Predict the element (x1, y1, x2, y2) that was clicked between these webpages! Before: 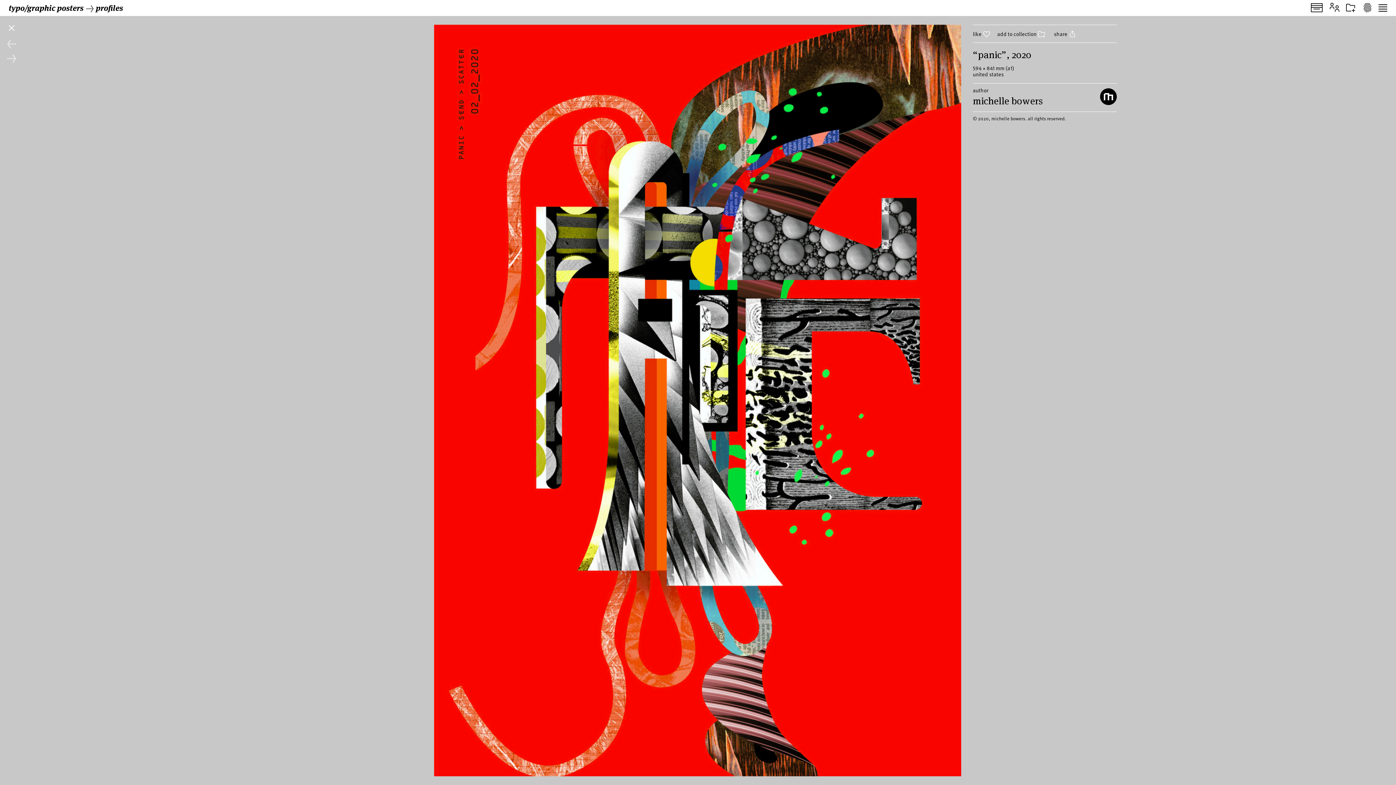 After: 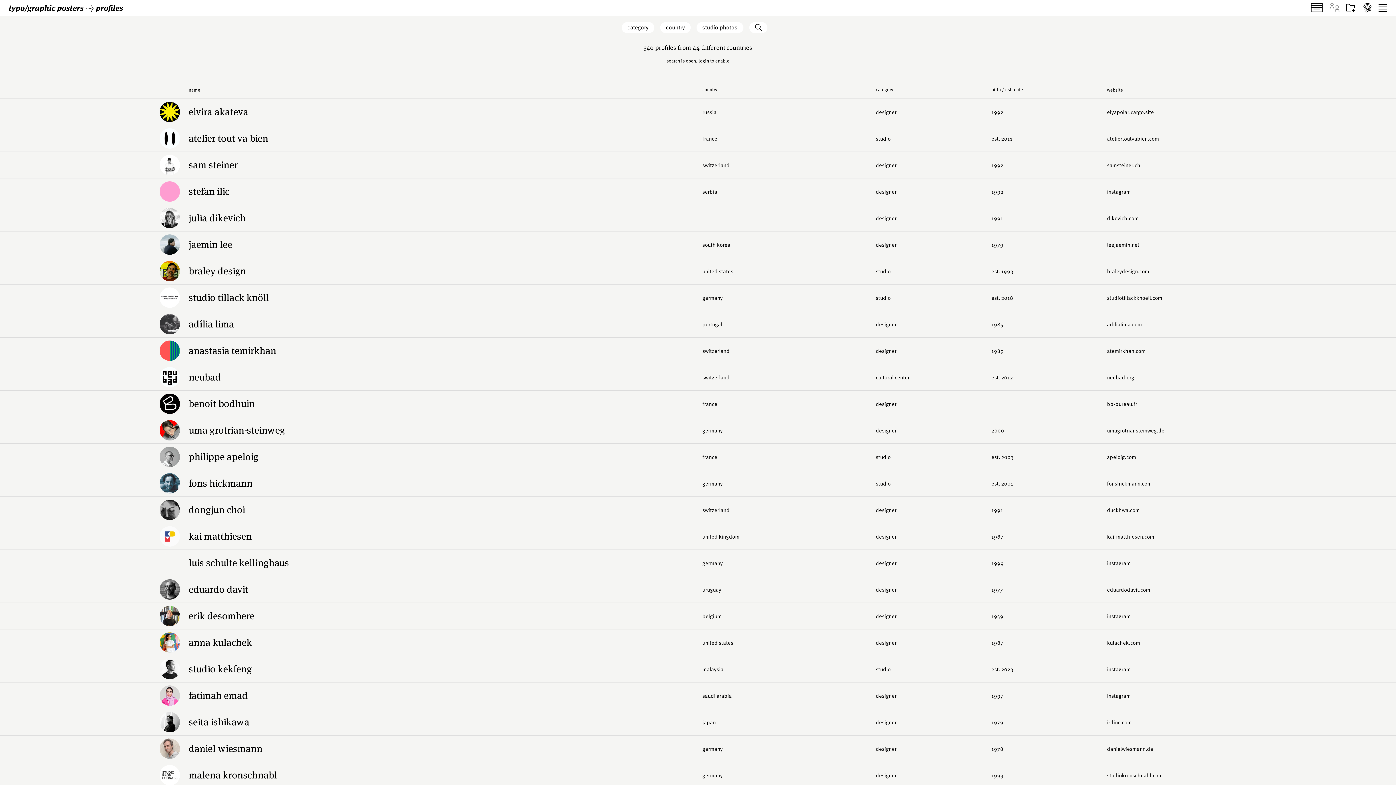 Action: bbox: (1326, 2, 1342, 13)